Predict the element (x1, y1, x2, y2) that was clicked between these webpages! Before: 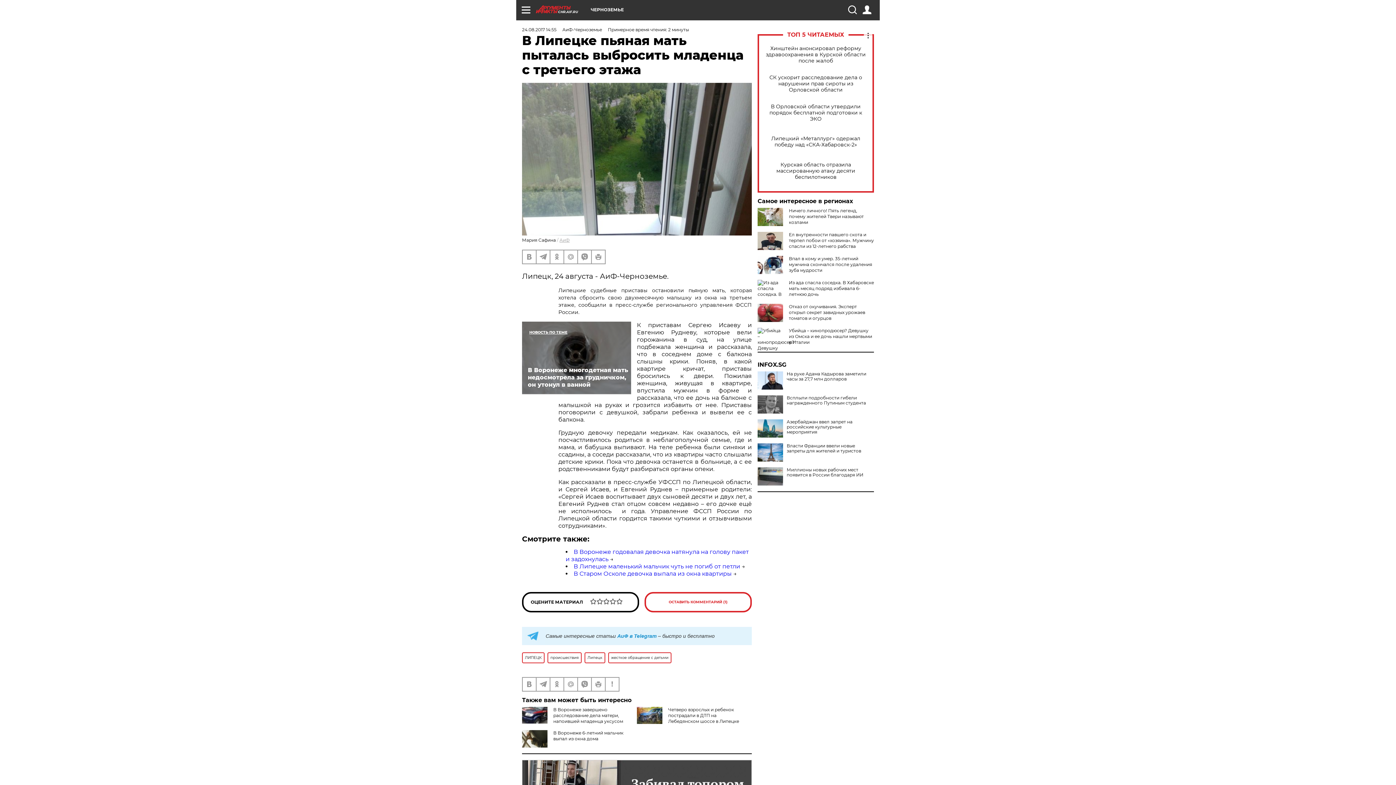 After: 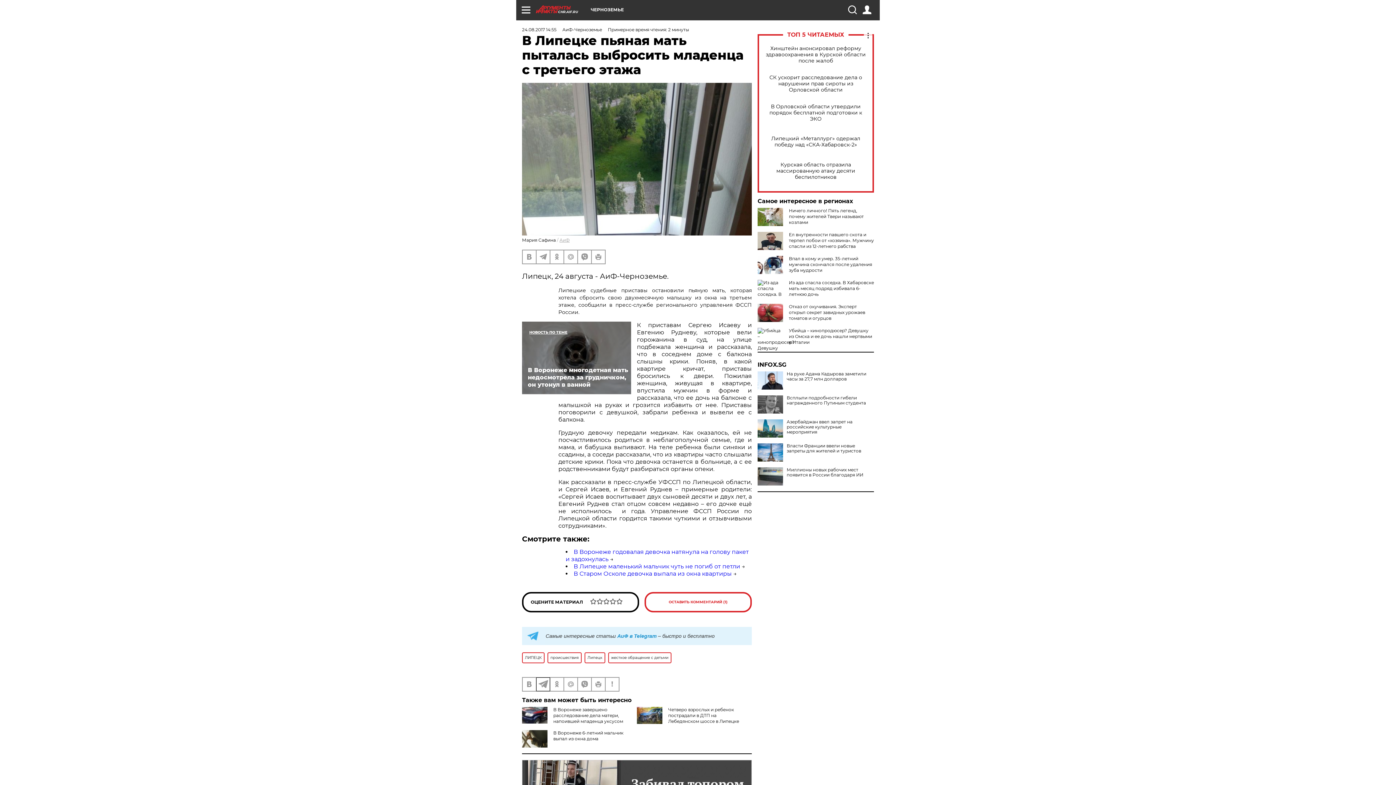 Action: bbox: (536, 678, 549, 691)